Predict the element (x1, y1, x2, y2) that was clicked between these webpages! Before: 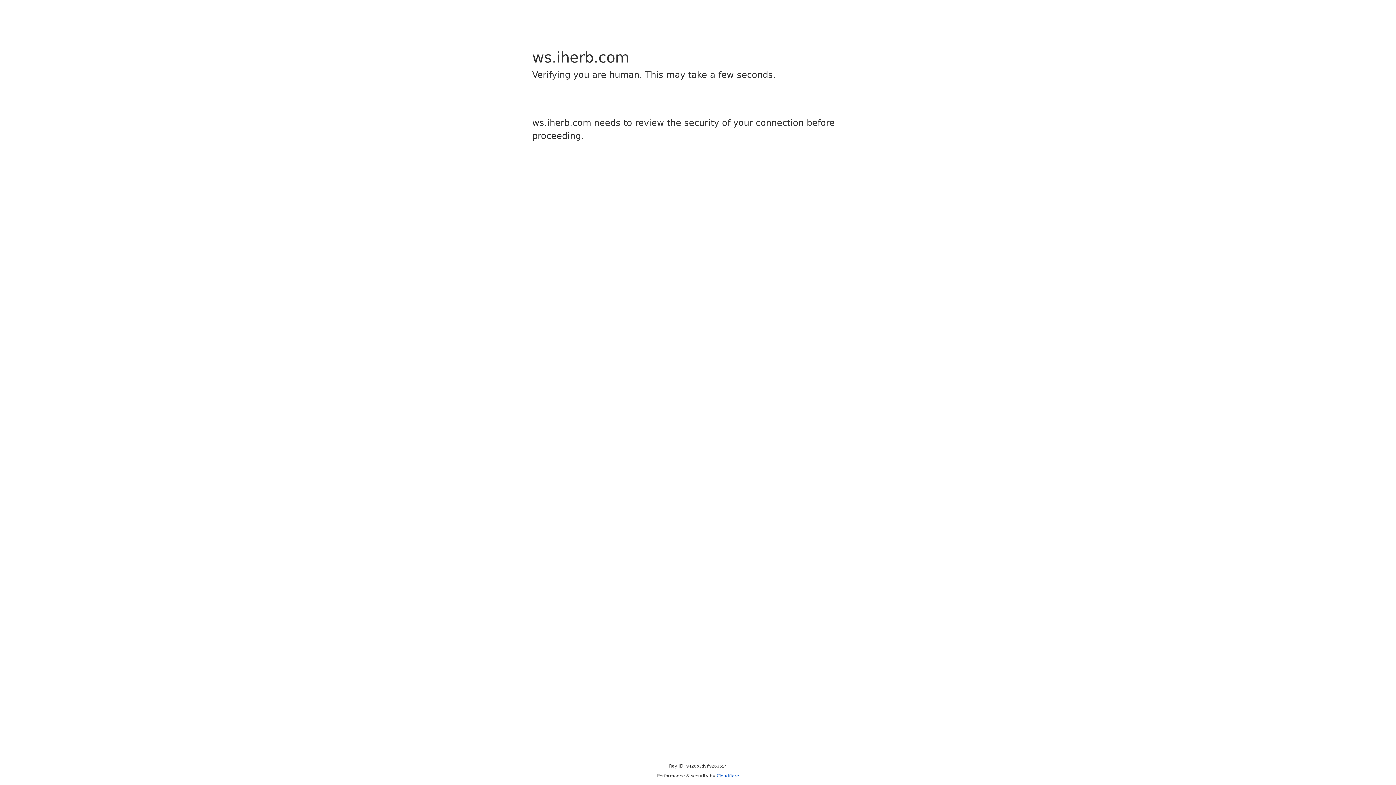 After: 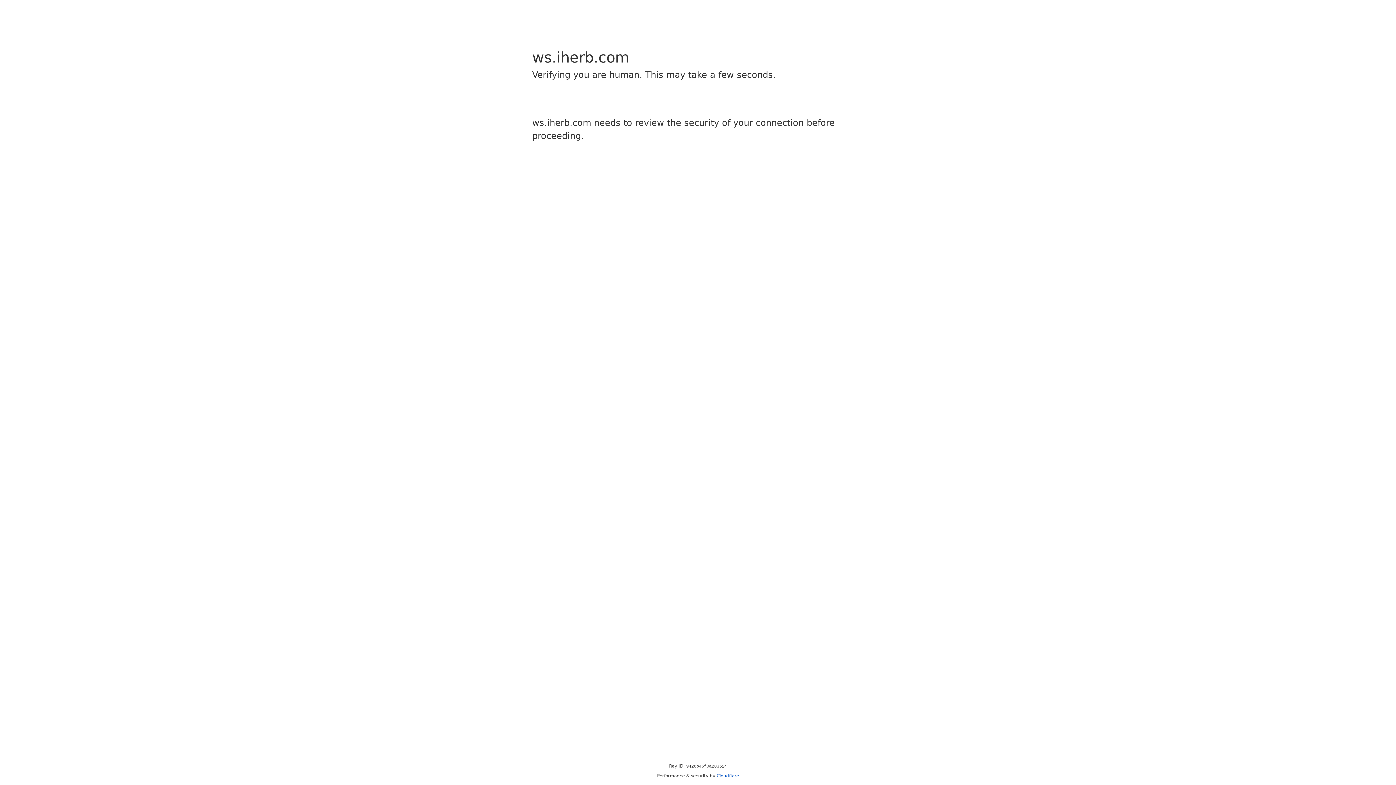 Action: bbox: (716, 773, 739, 778) label: Cloudflare